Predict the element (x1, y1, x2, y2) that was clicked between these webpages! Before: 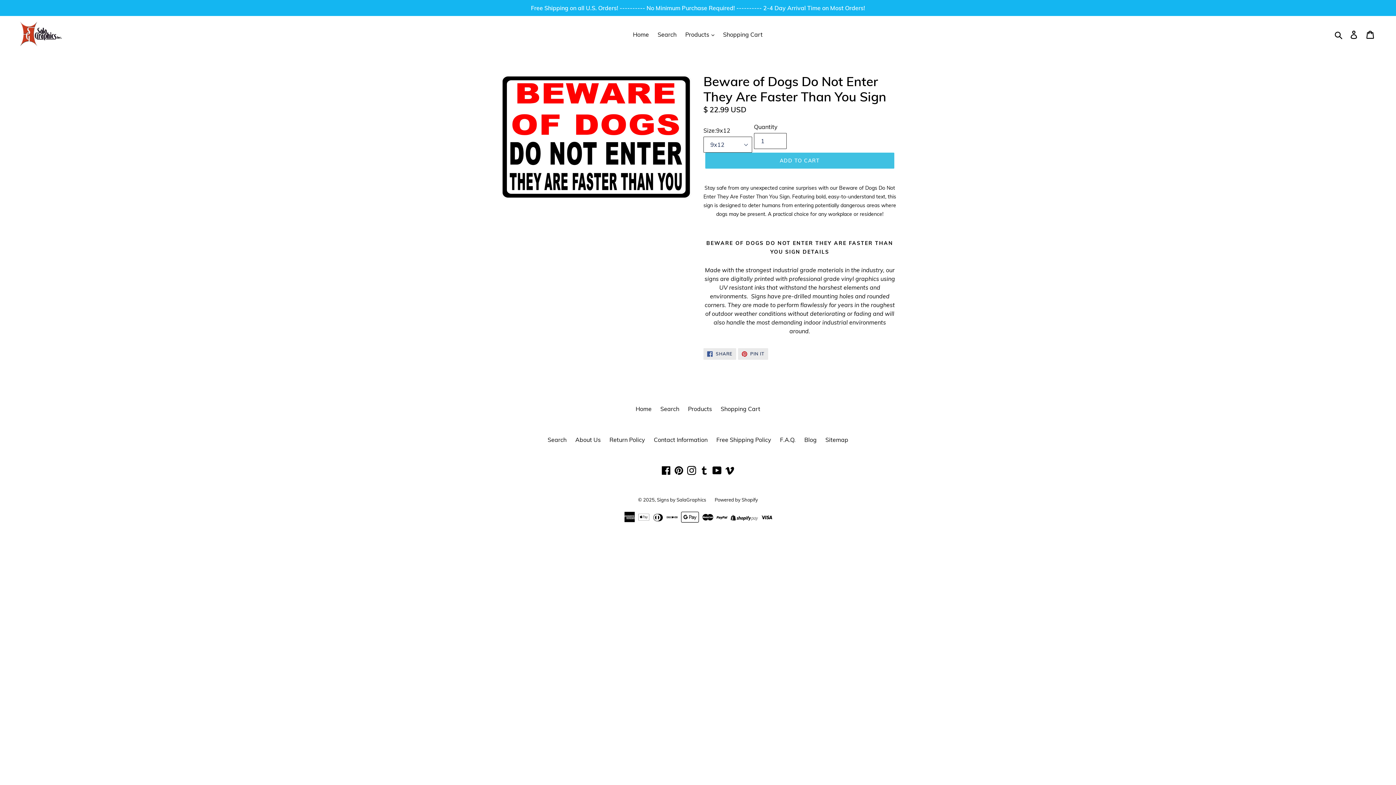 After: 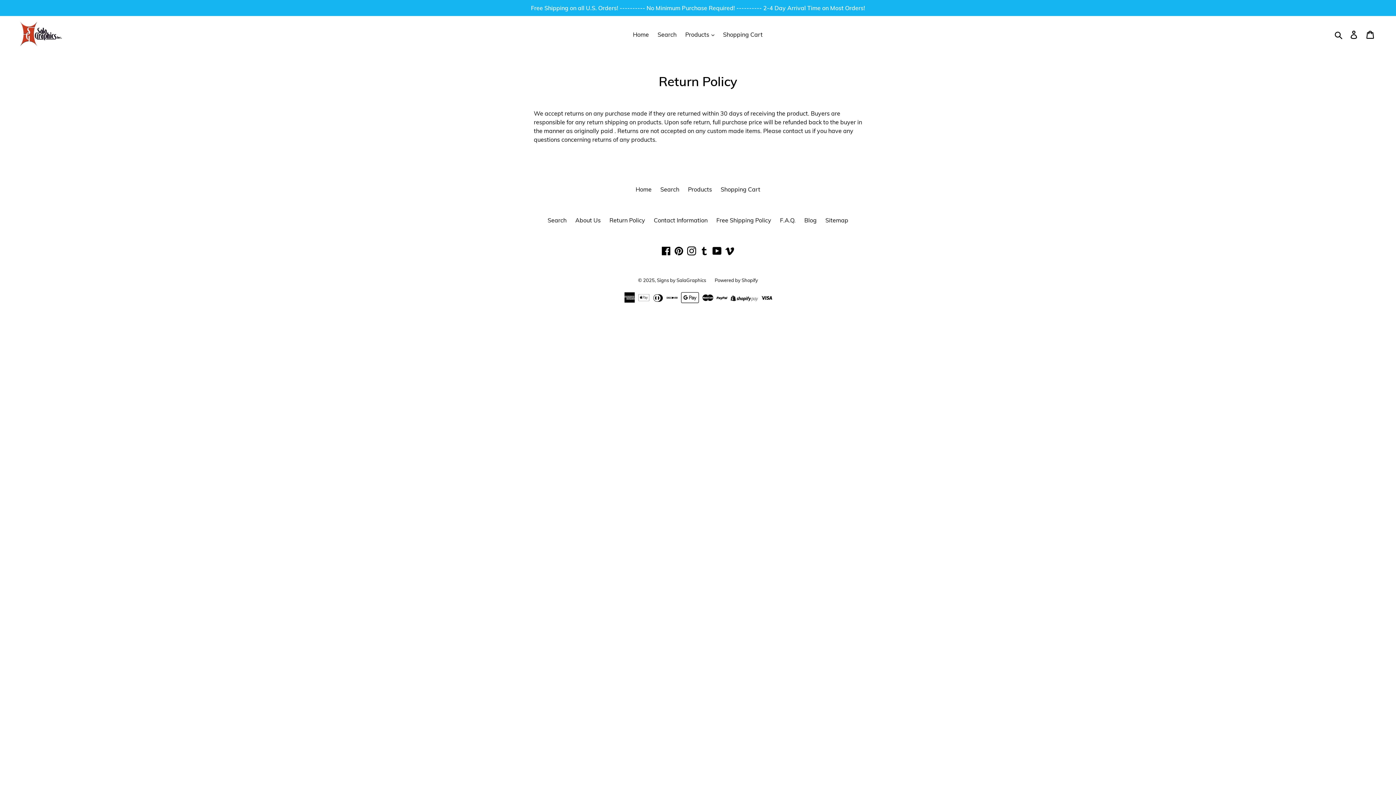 Action: label: Return Policy bbox: (609, 436, 645, 443)